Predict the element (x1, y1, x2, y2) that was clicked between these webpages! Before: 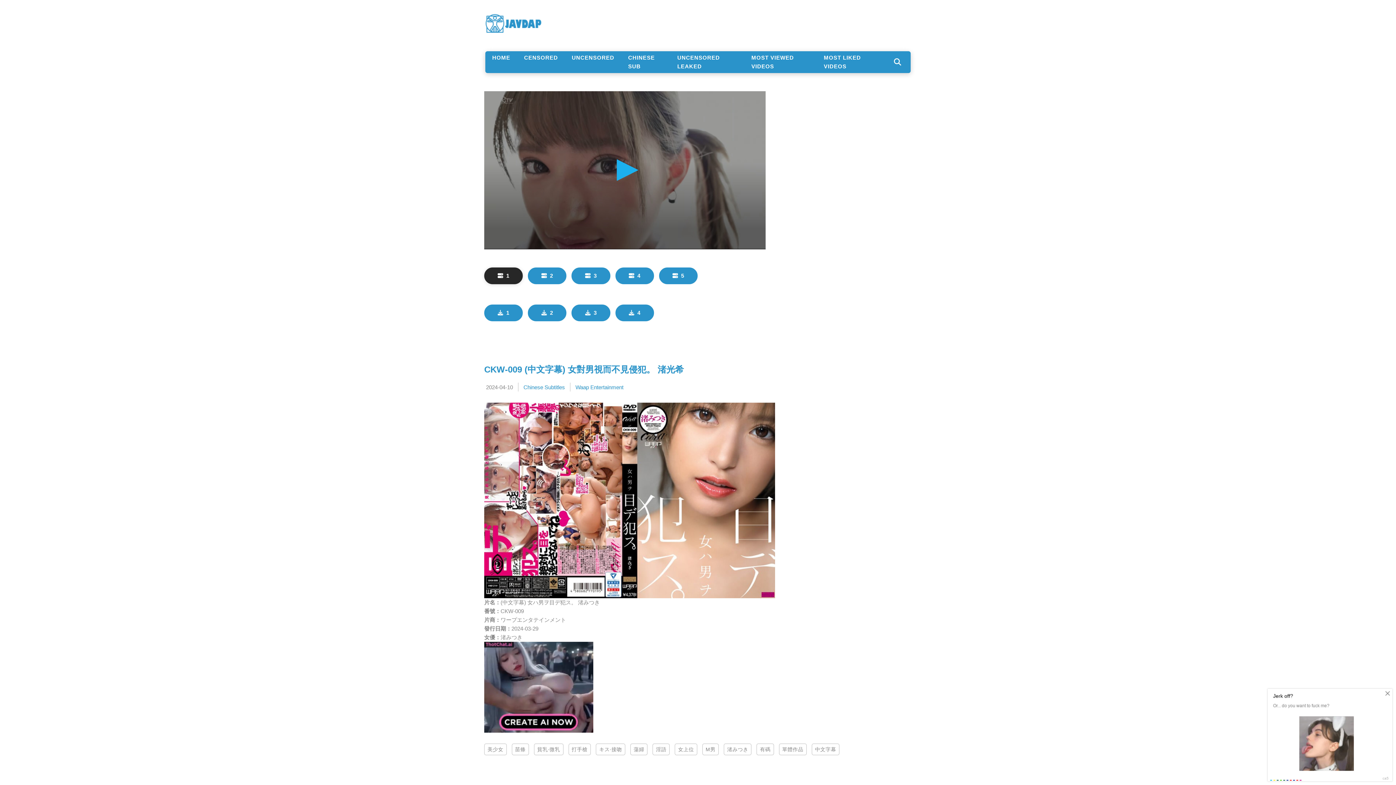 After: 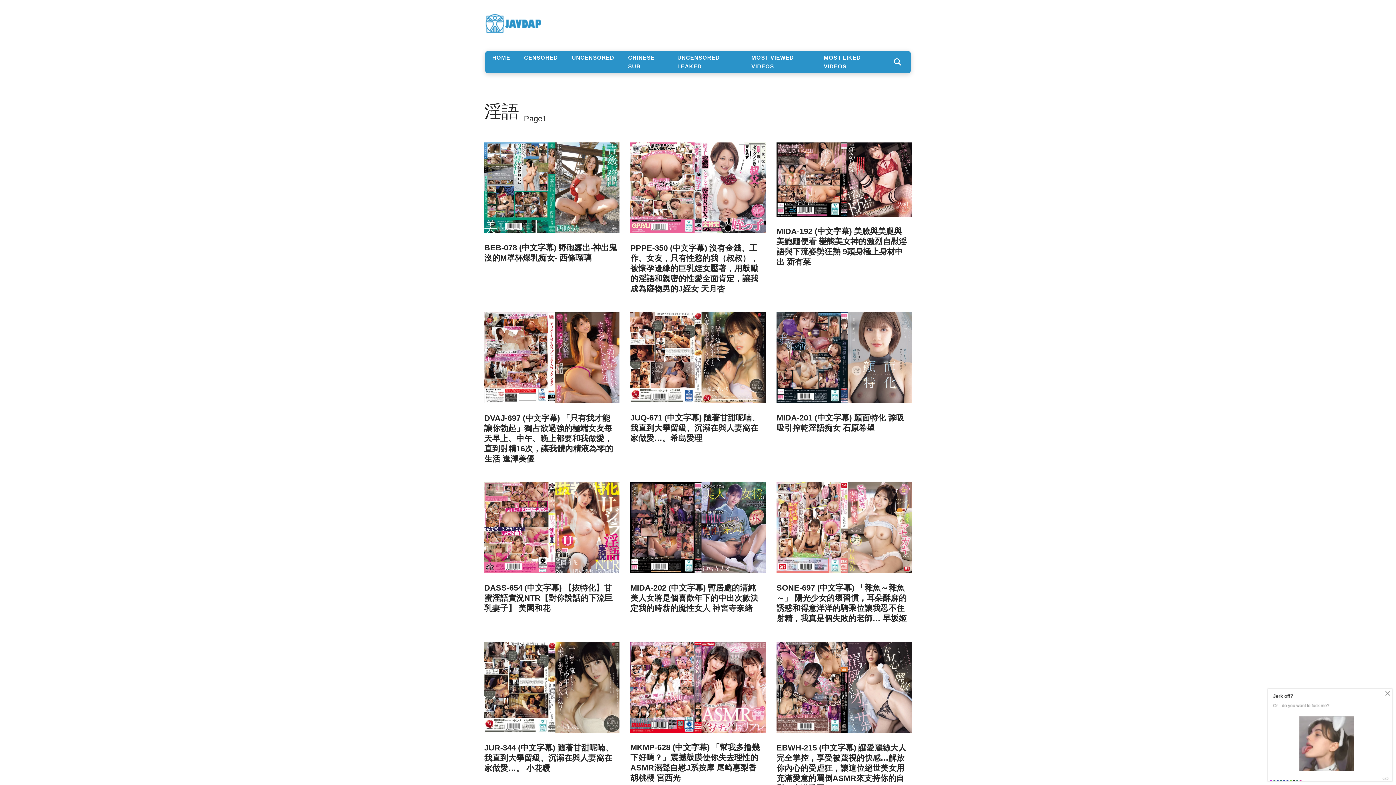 Action: label: 淫語 bbox: (652, 744, 669, 755)